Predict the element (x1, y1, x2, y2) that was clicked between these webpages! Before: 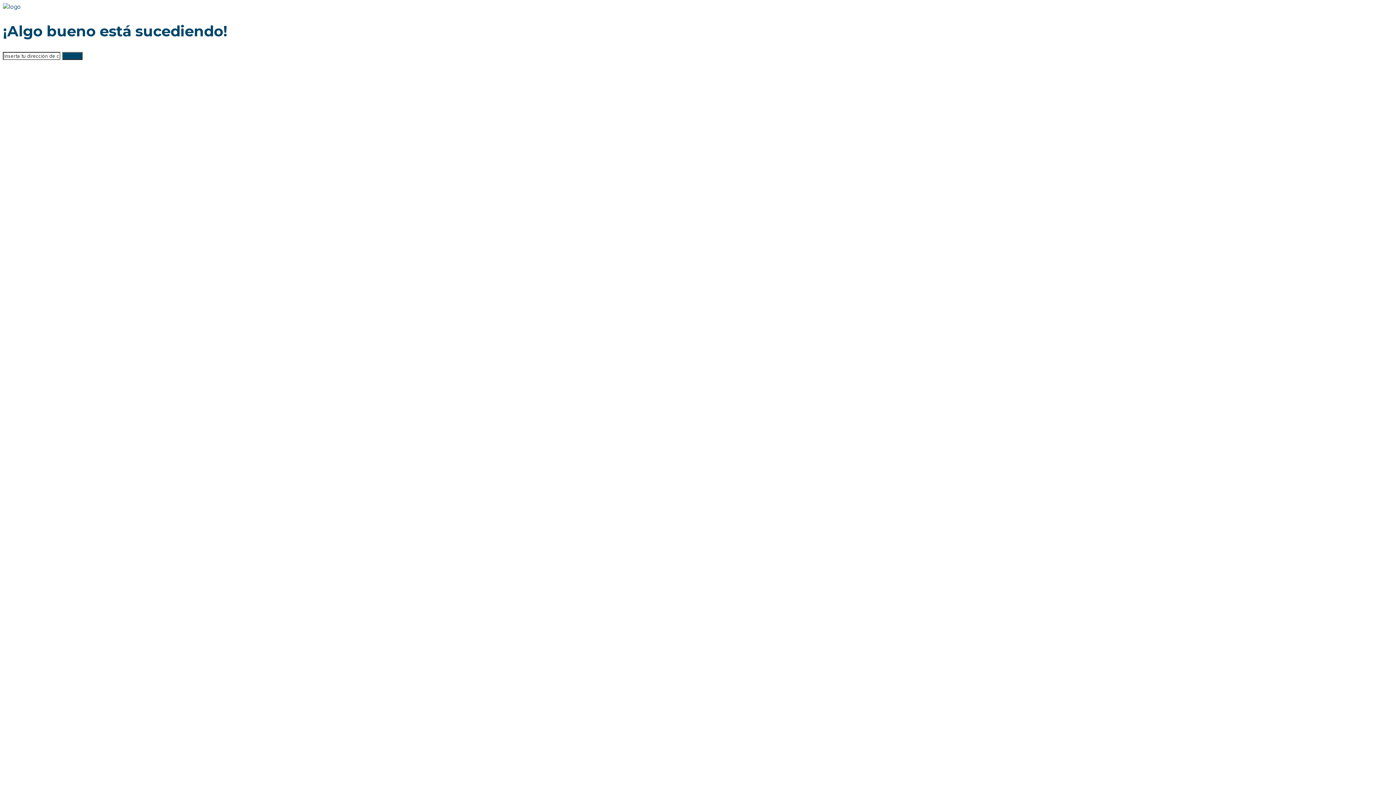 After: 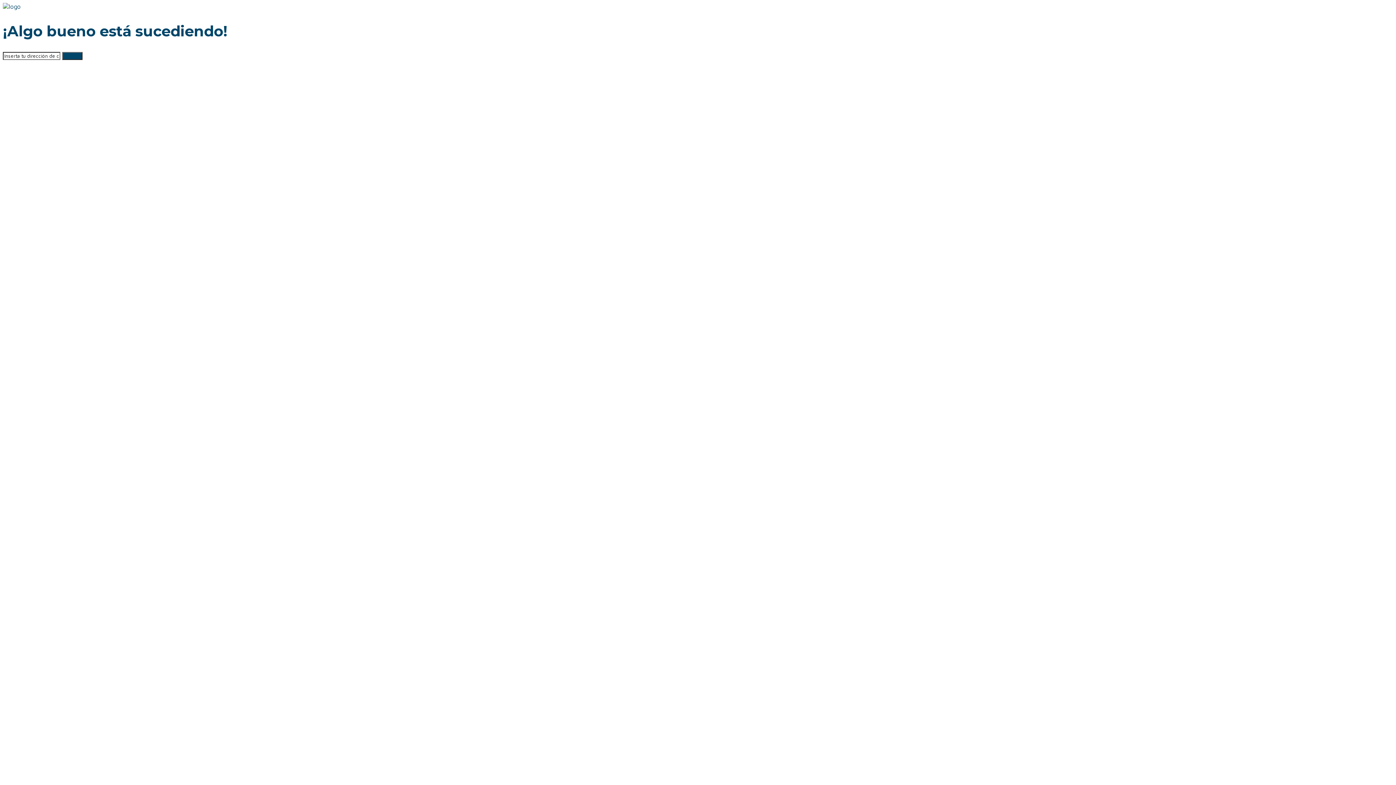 Action: bbox: (2, 2, 20, 10)